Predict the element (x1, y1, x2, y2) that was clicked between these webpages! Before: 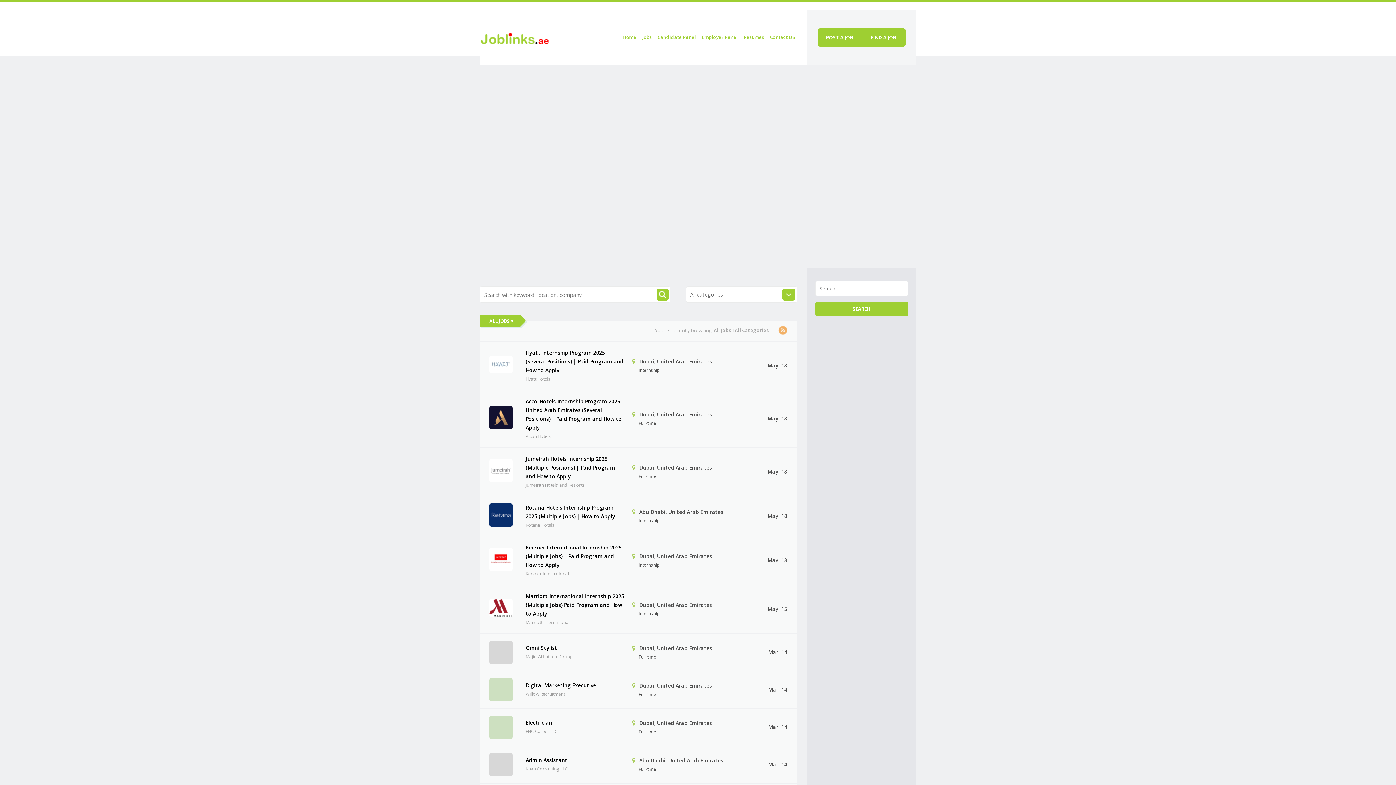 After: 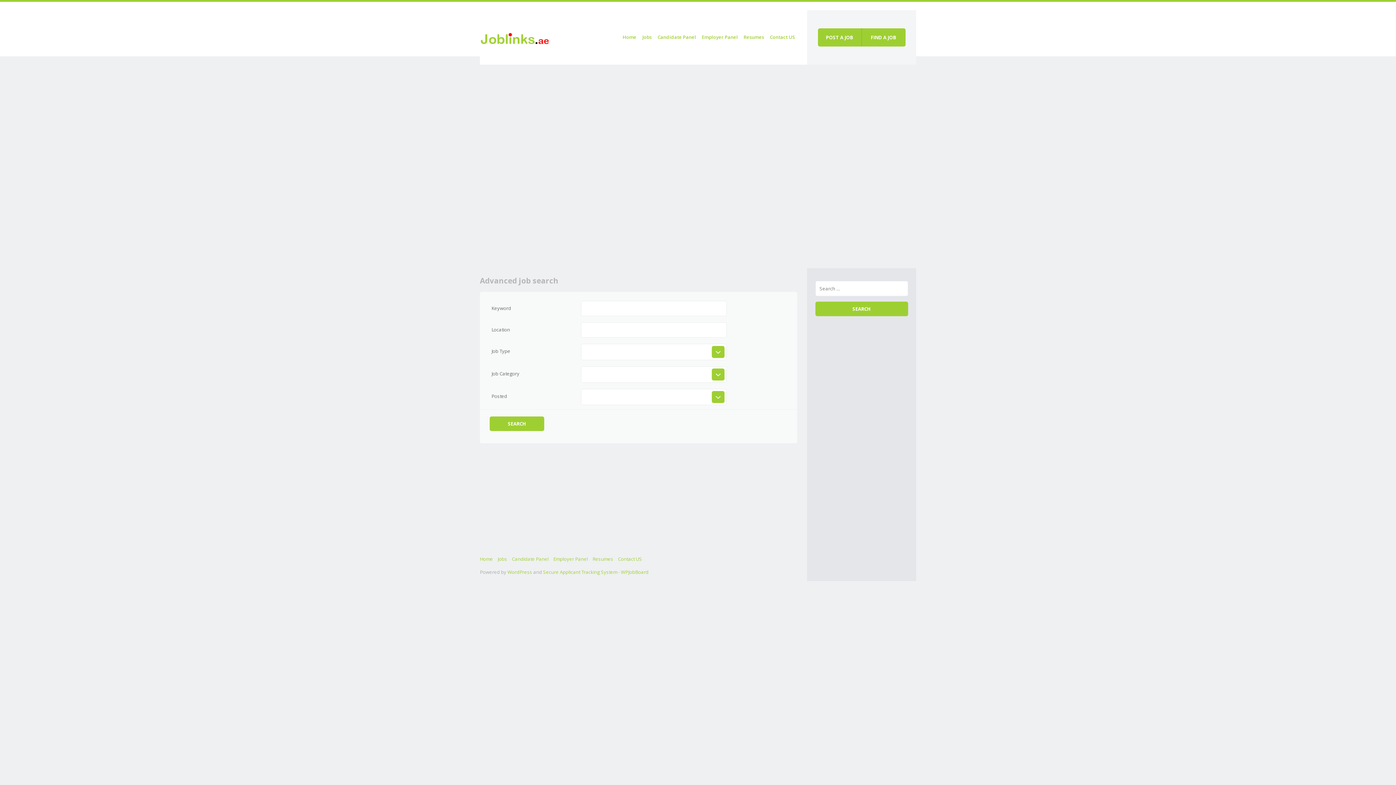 Action: label: FIND A JOB bbox: (861, 28, 905, 46)